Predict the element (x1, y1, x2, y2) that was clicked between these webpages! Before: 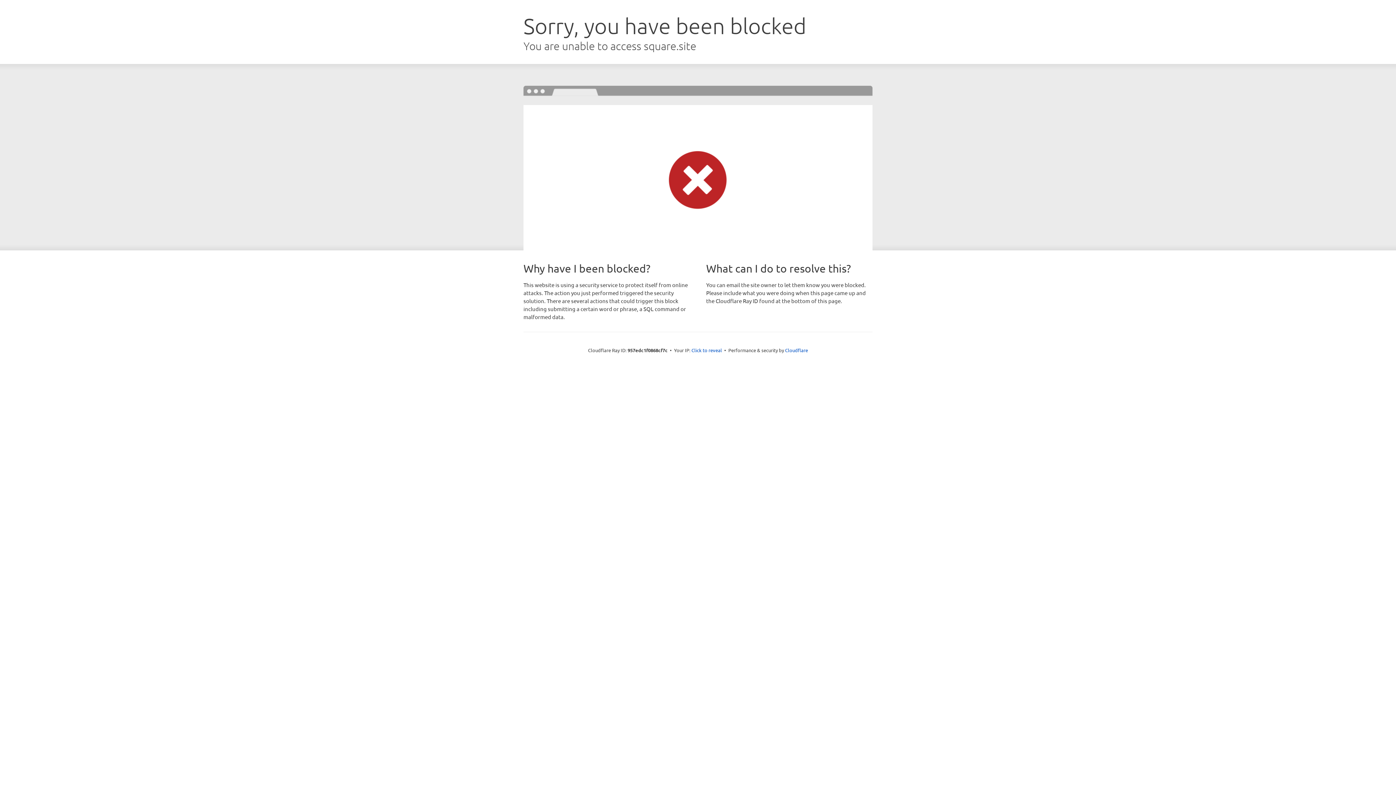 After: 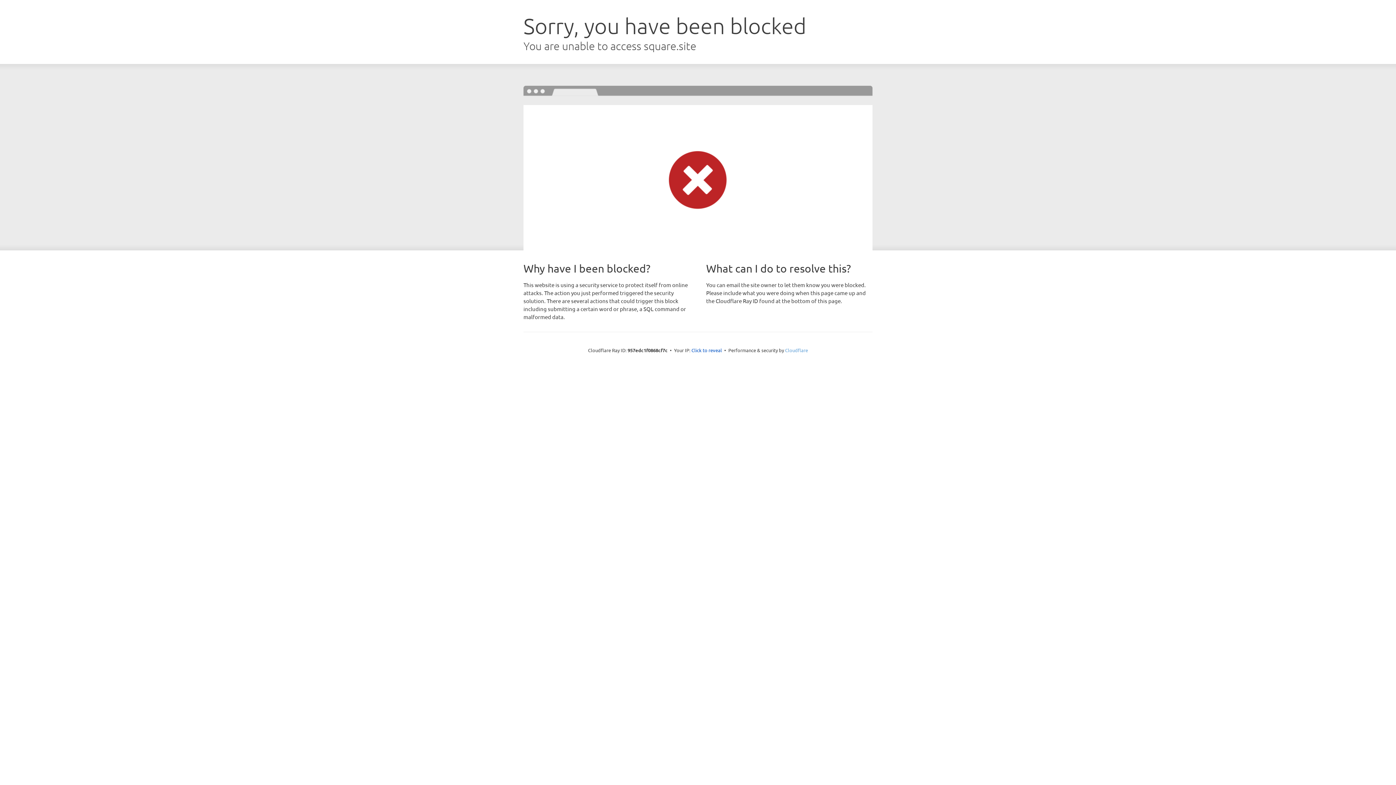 Action: bbox: (785, 347, 808, 353) label: Cloudflare